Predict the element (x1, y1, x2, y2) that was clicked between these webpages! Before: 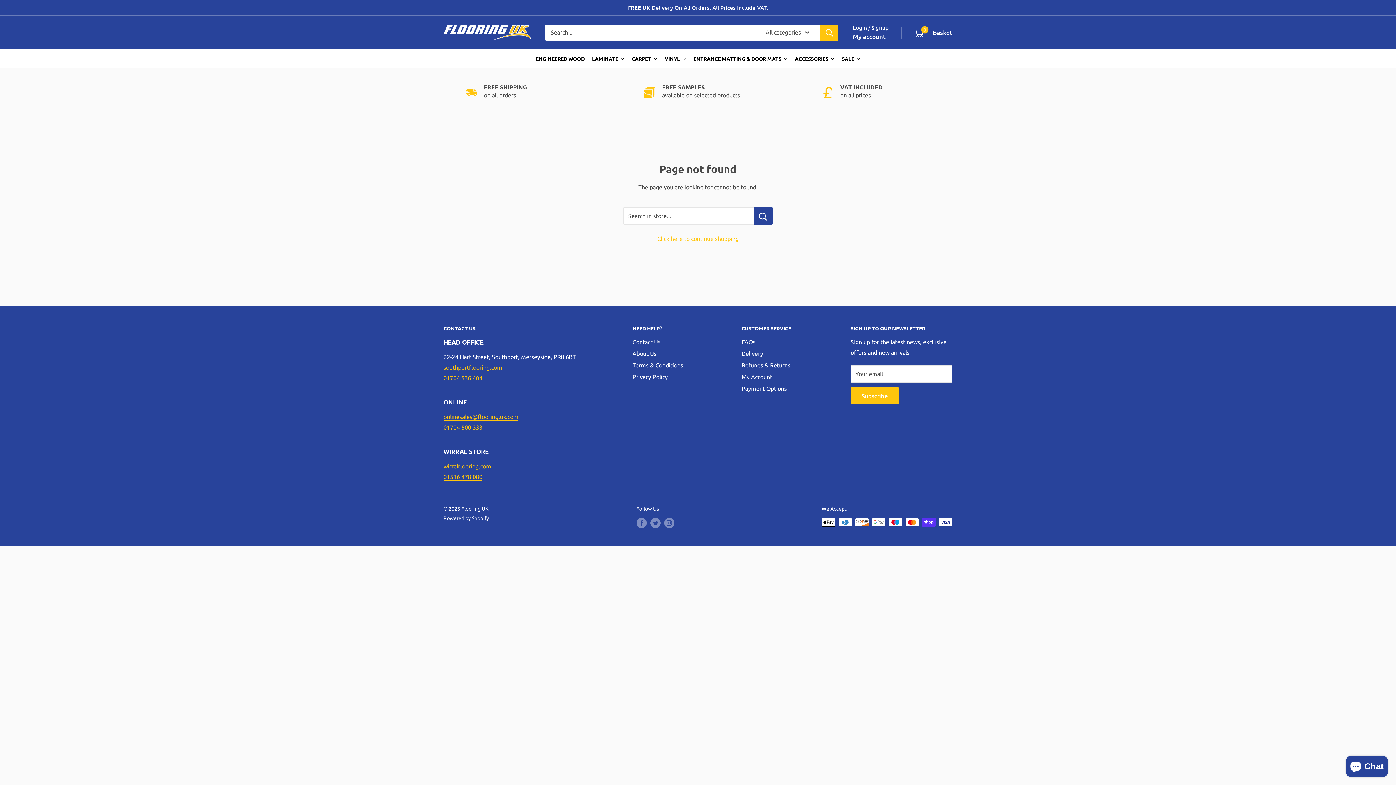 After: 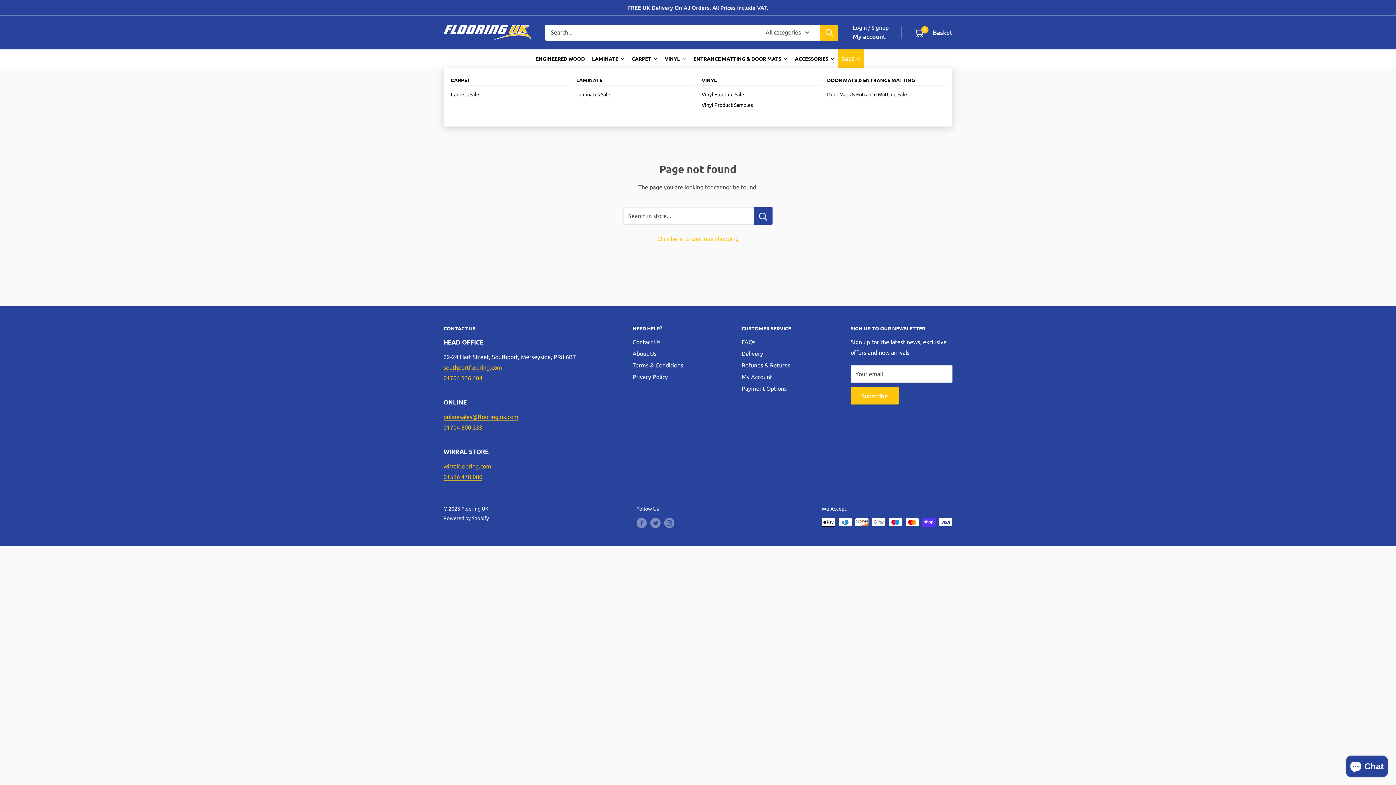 Action: label: SALE bbox: (838, 49, 864, 67)